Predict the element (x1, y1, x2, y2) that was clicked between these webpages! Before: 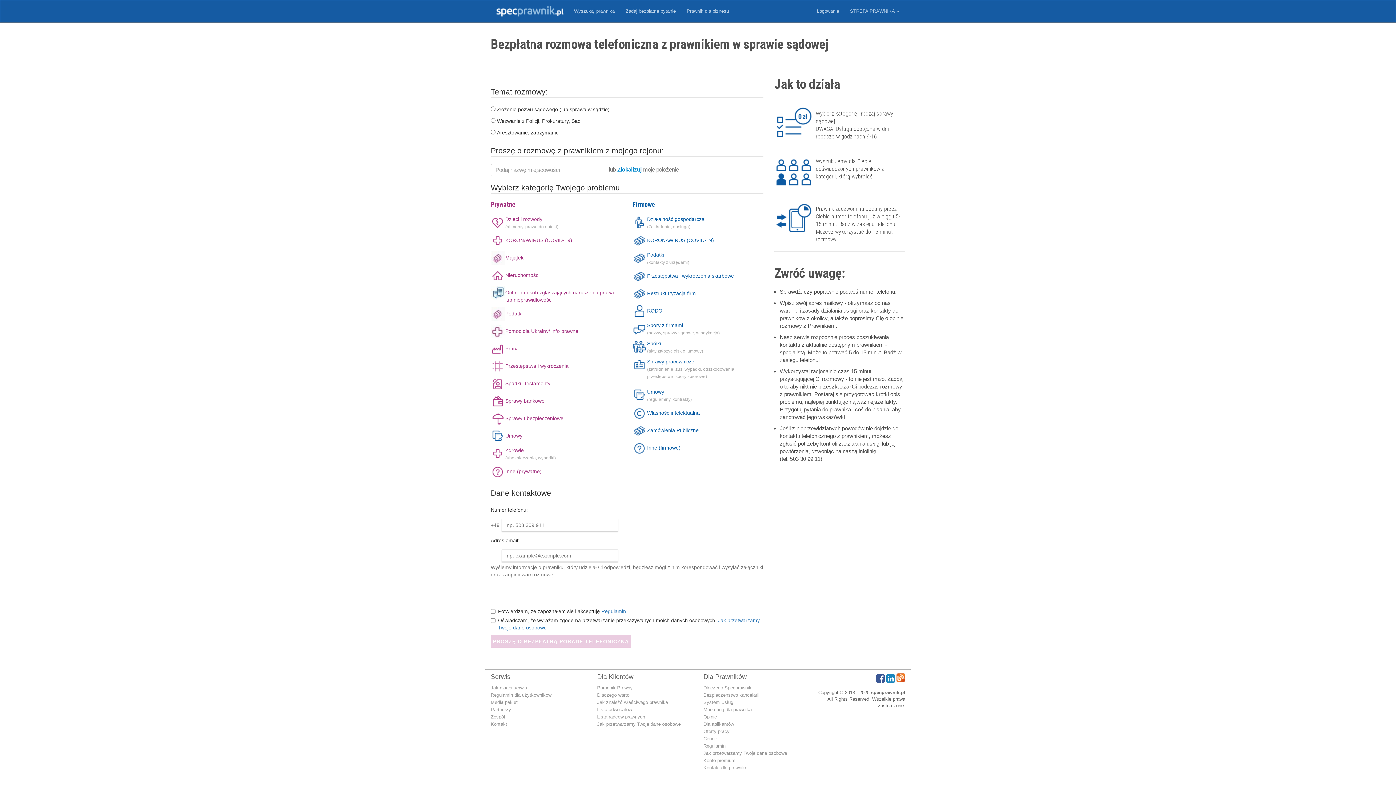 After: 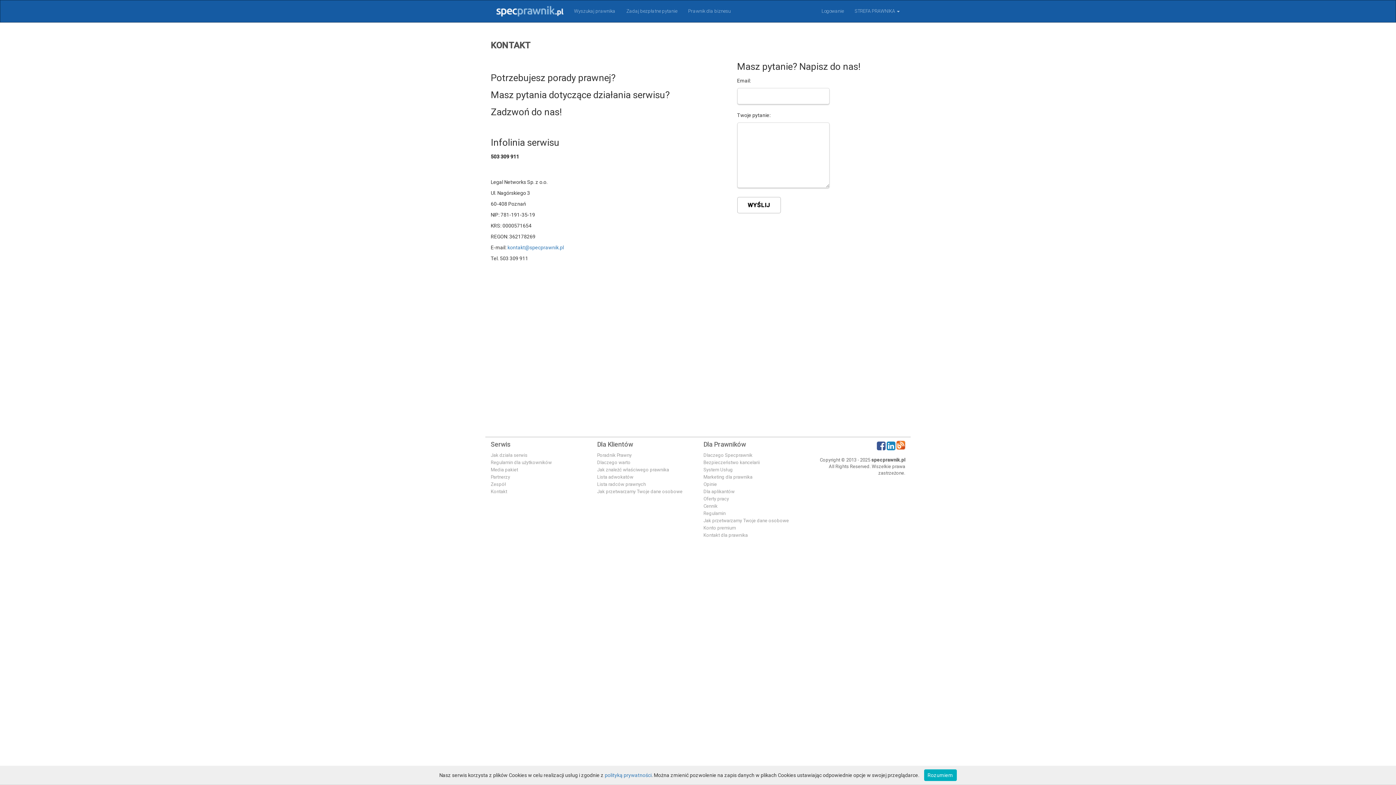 Action: bbox: (490, 721, 507, 727) label: Kontakt